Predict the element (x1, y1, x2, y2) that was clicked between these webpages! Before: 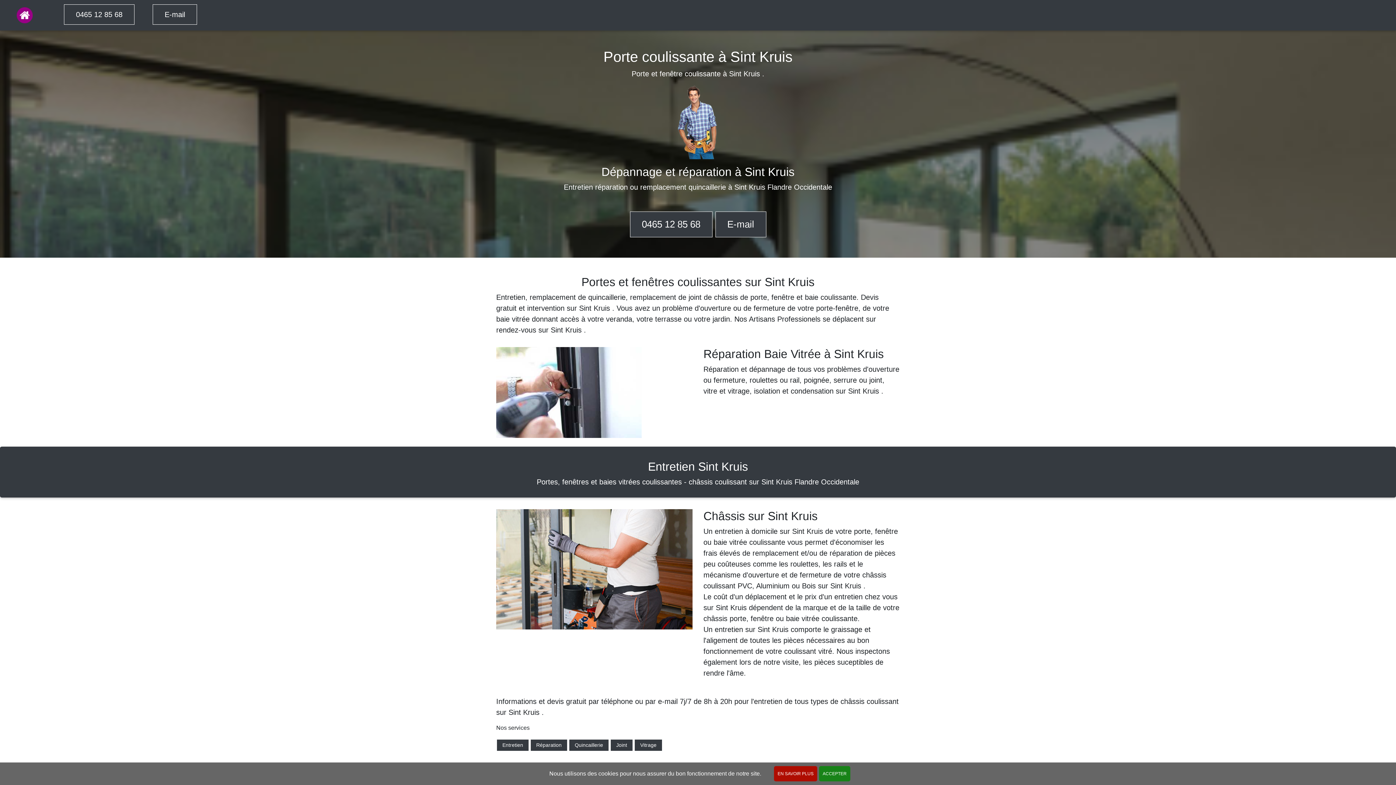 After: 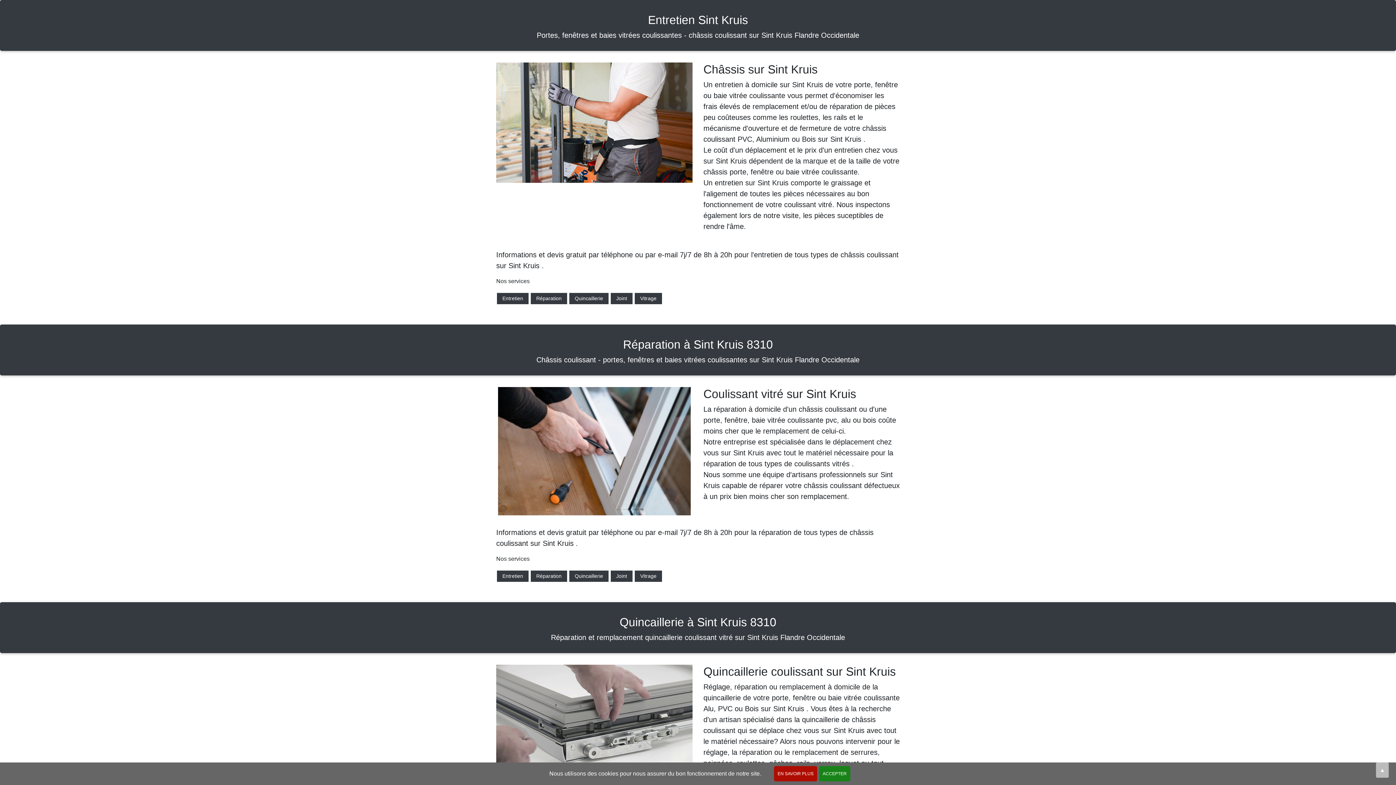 Action: label: Entretien bbox: (497, 740, 528, 751)